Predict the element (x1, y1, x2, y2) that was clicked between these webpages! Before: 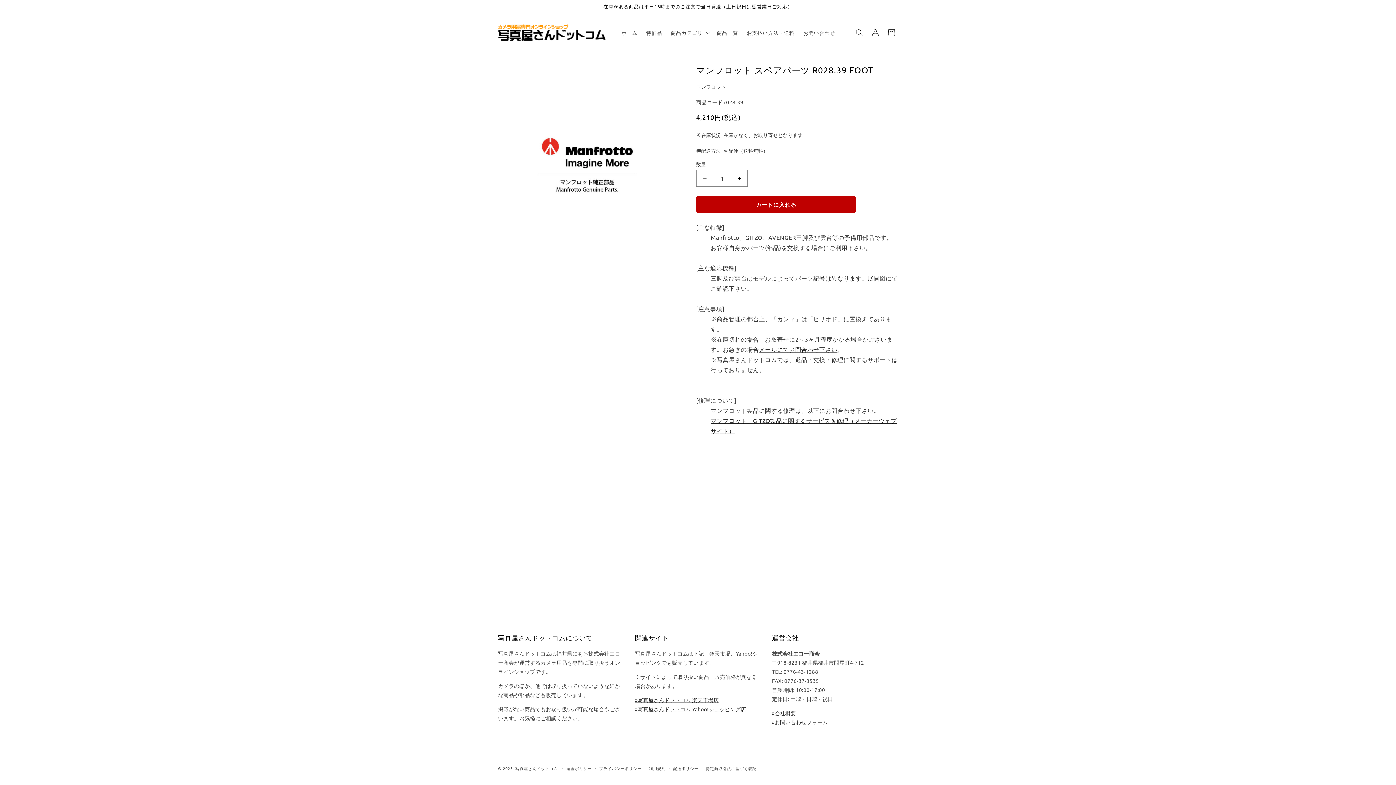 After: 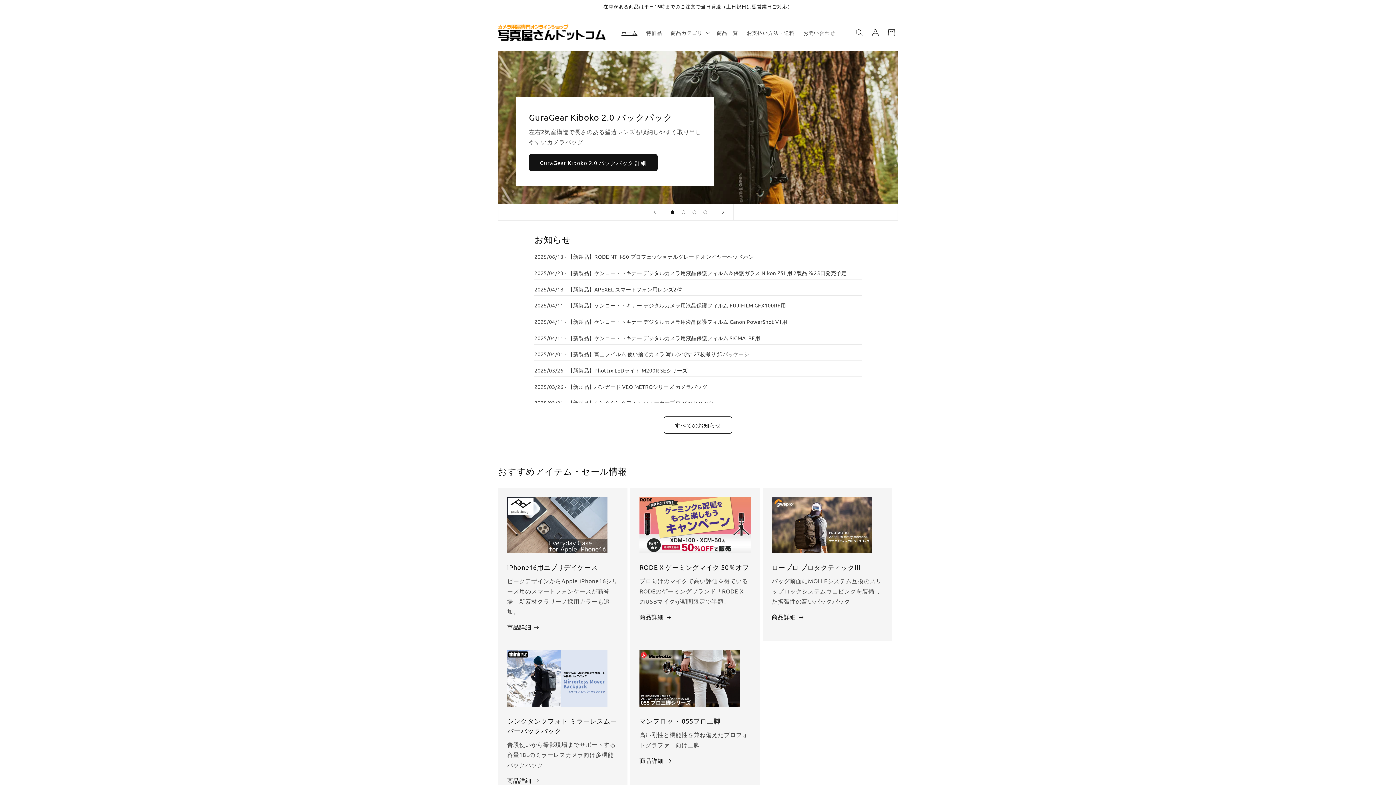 Action: label: 写真屋さんドットコム bbox: (515, 765, 558, 771)